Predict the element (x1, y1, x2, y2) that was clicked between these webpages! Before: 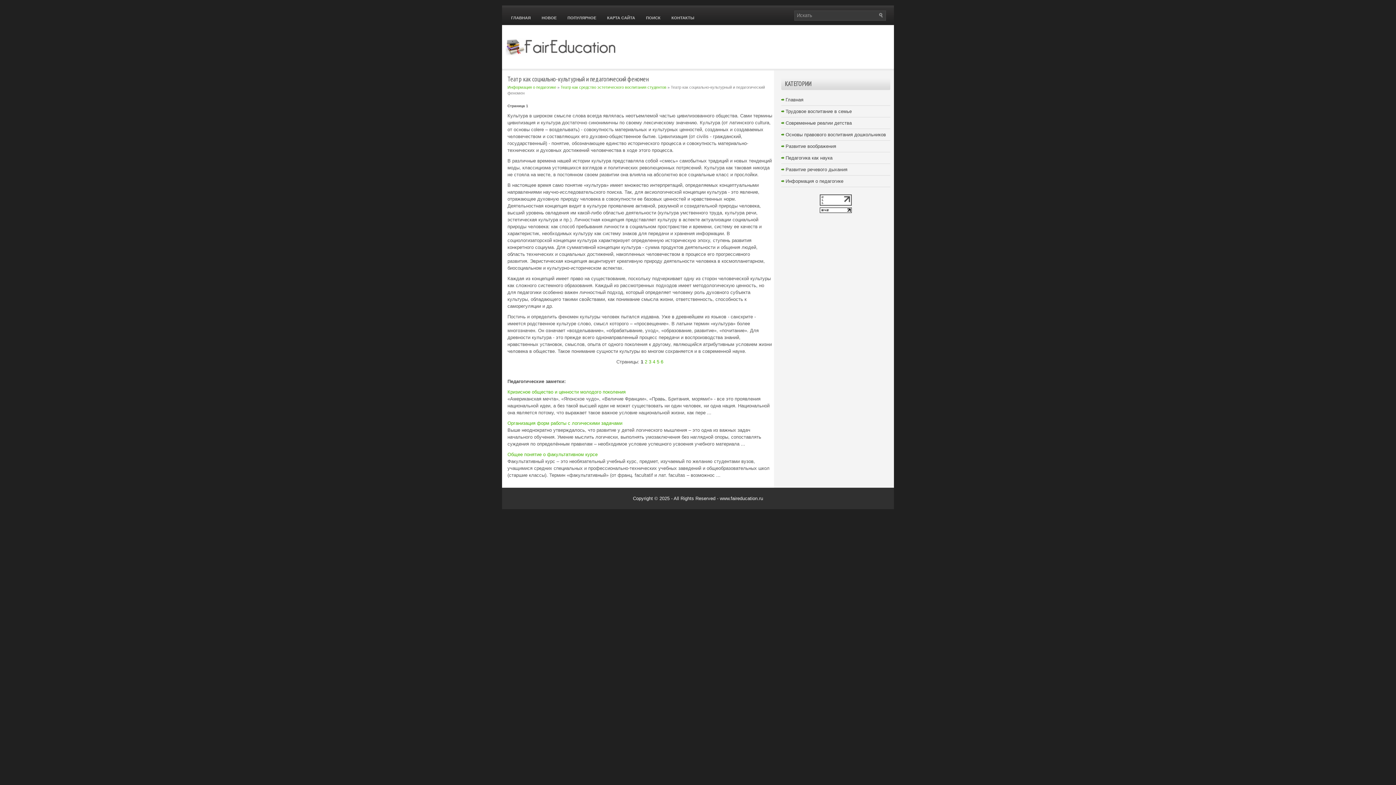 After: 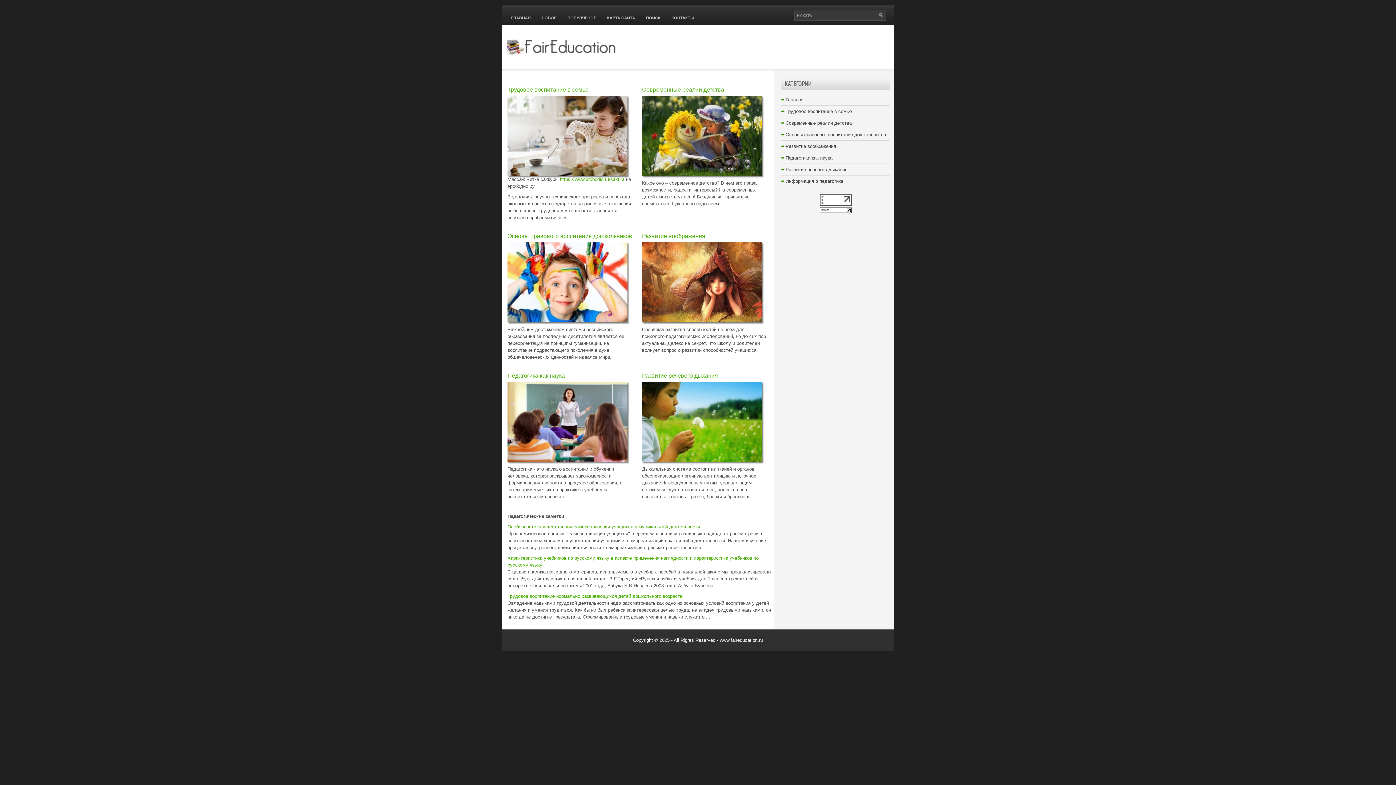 Action: label: Главная bbox: (785, 97, 803, 102)